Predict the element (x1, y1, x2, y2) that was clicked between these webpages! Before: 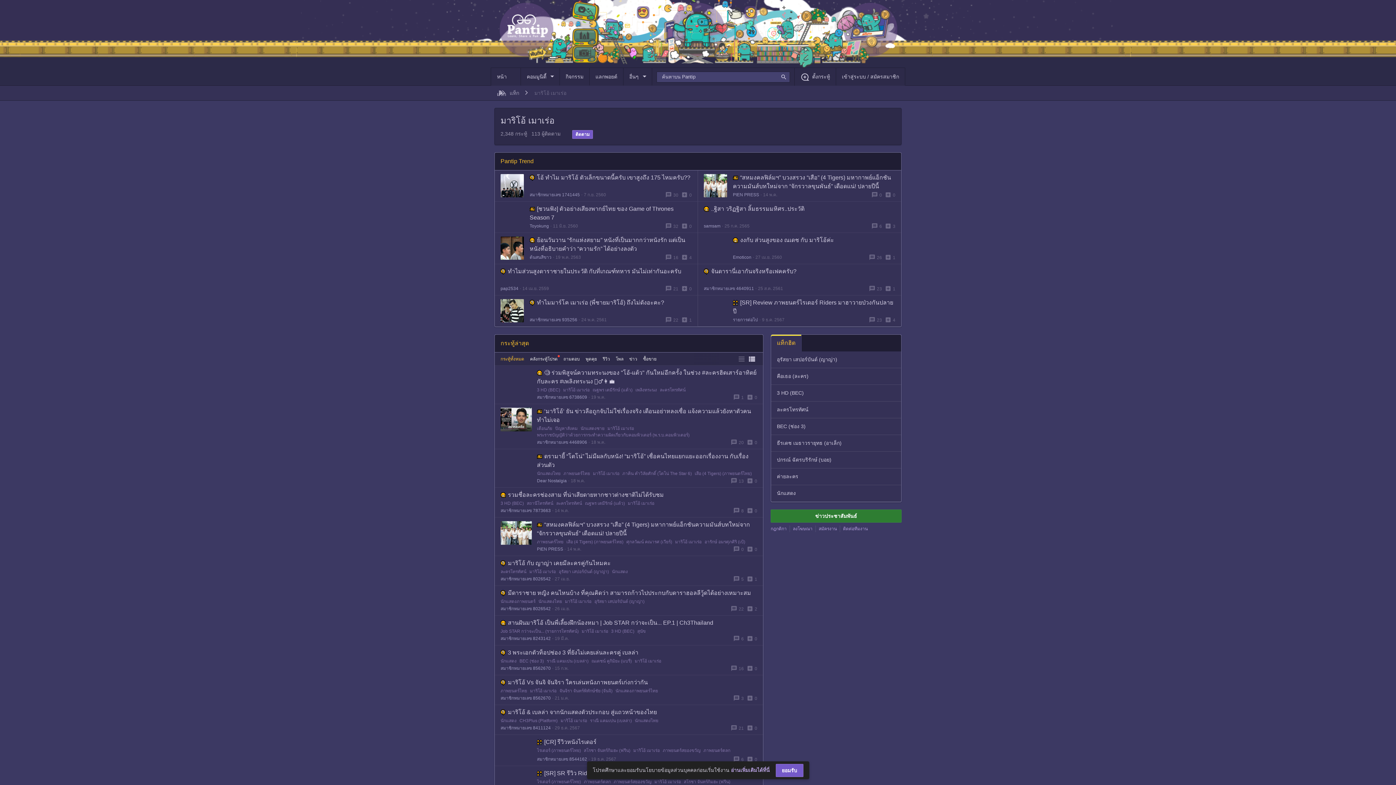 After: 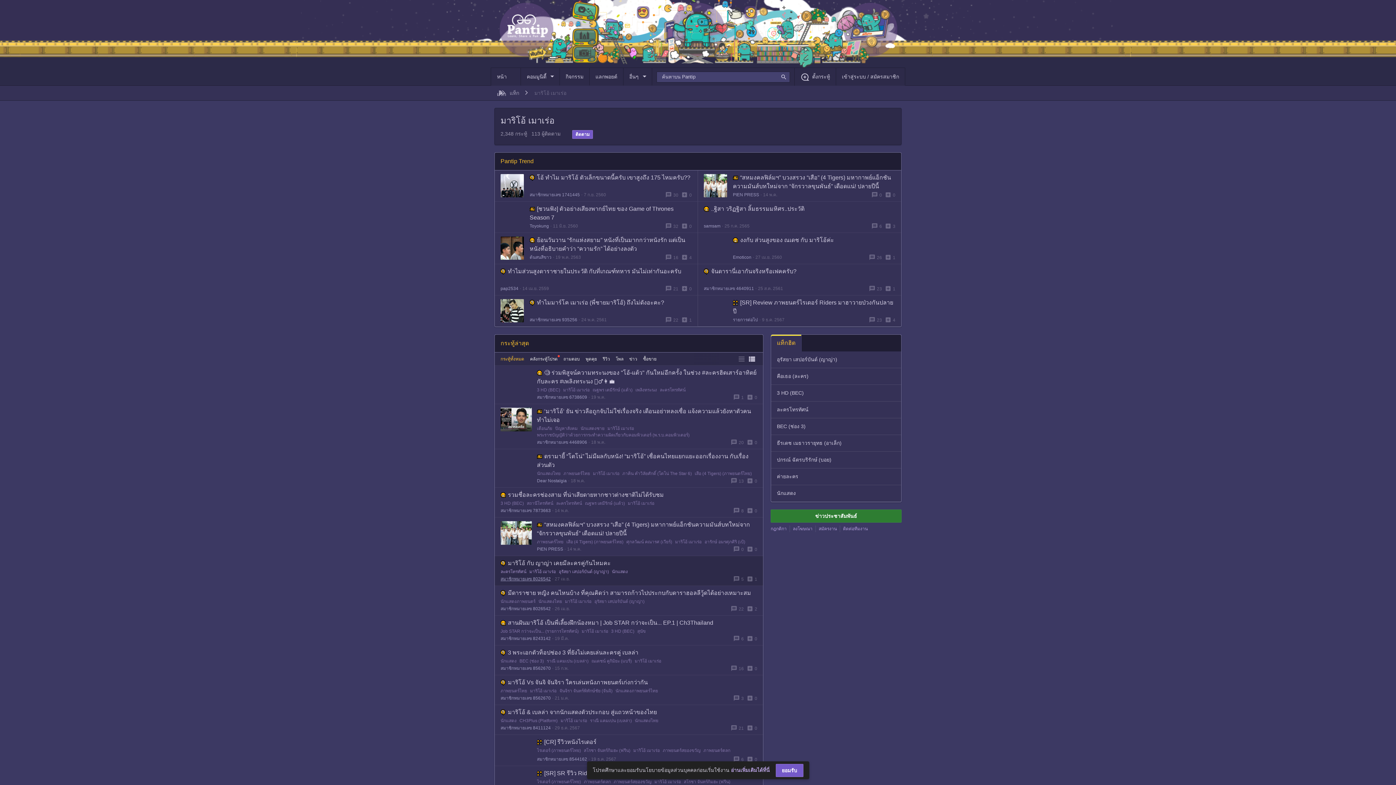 Action: bbox: (500, 576, 550, 582) label: สมาชิกหมายเลข 8026542